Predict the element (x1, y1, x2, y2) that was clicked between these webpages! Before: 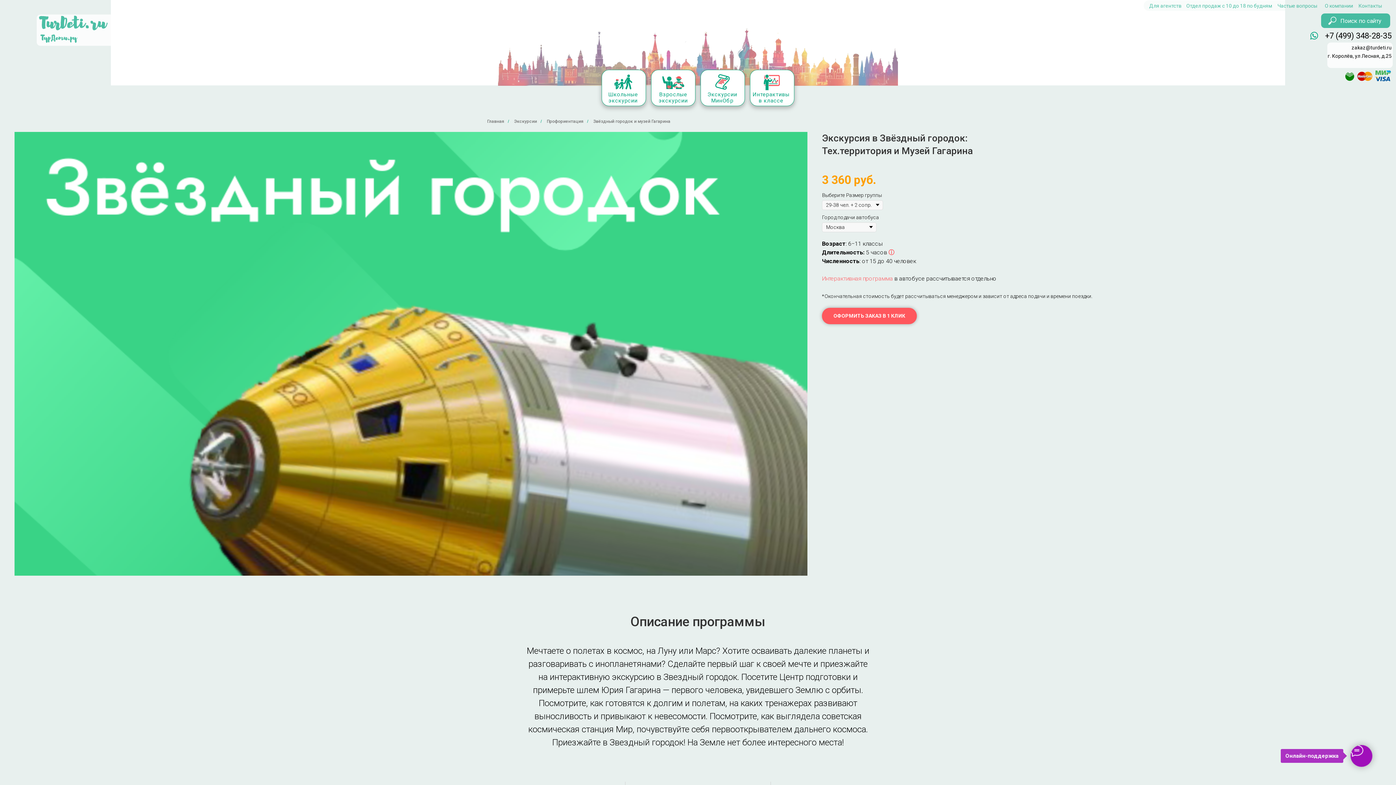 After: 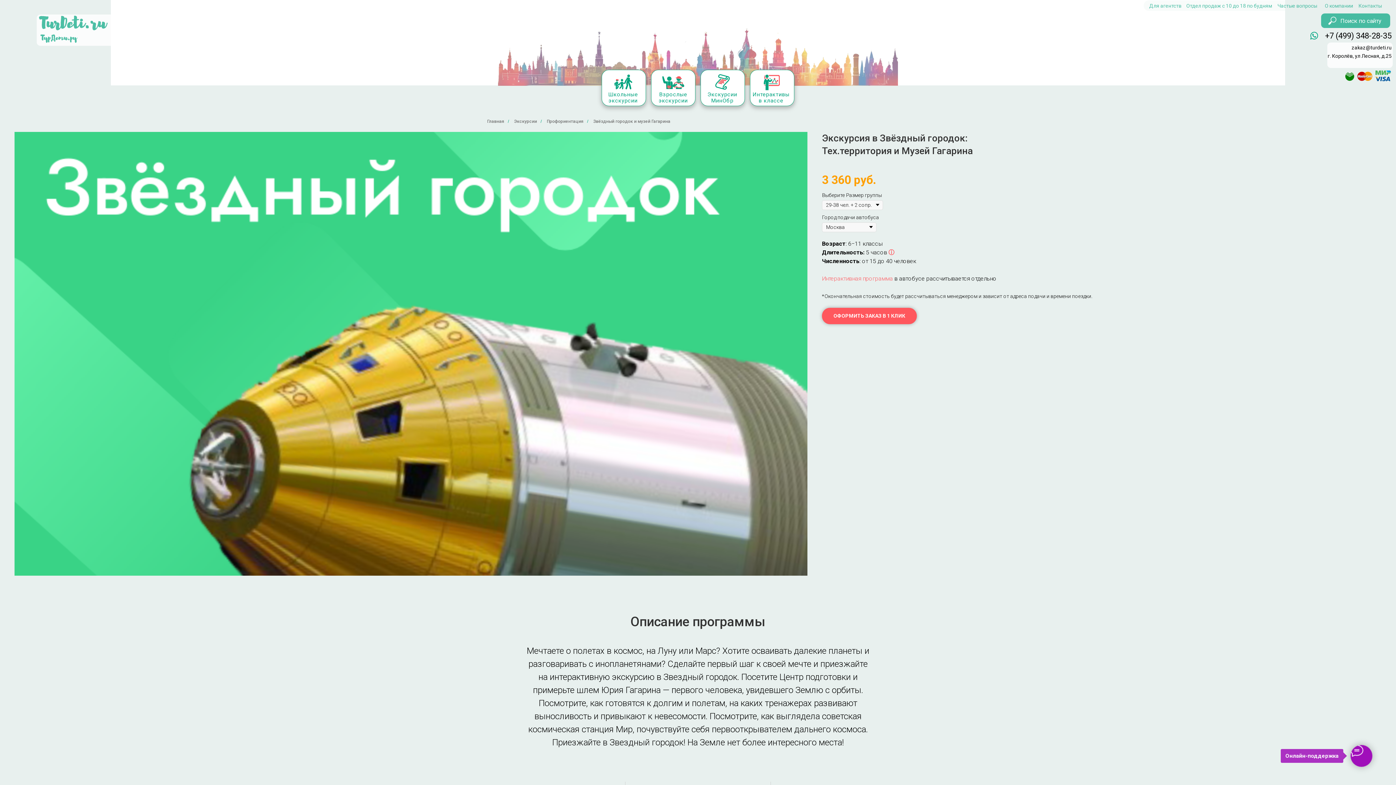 Action: bbox: (1352, 44, 1392, 50) label: zakaz@turdeti.ru